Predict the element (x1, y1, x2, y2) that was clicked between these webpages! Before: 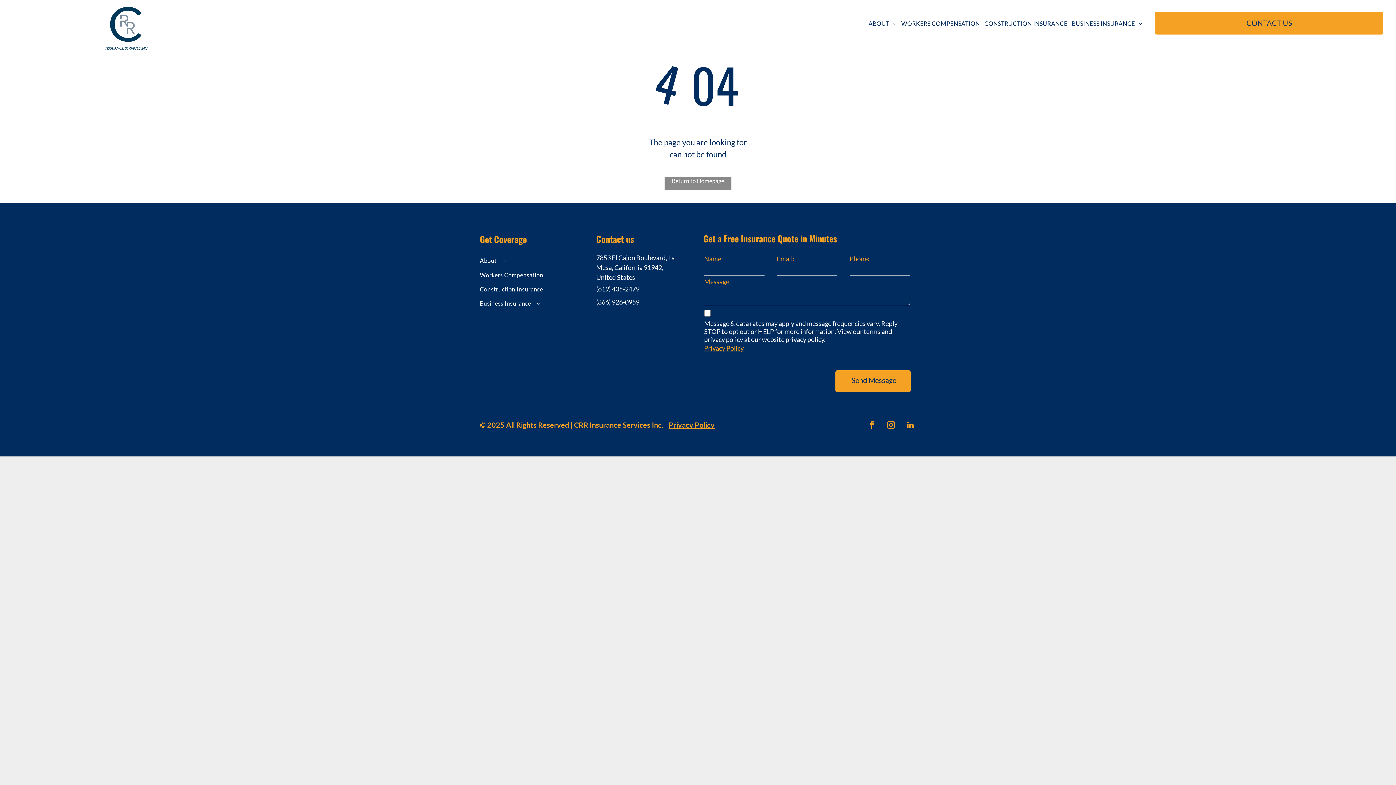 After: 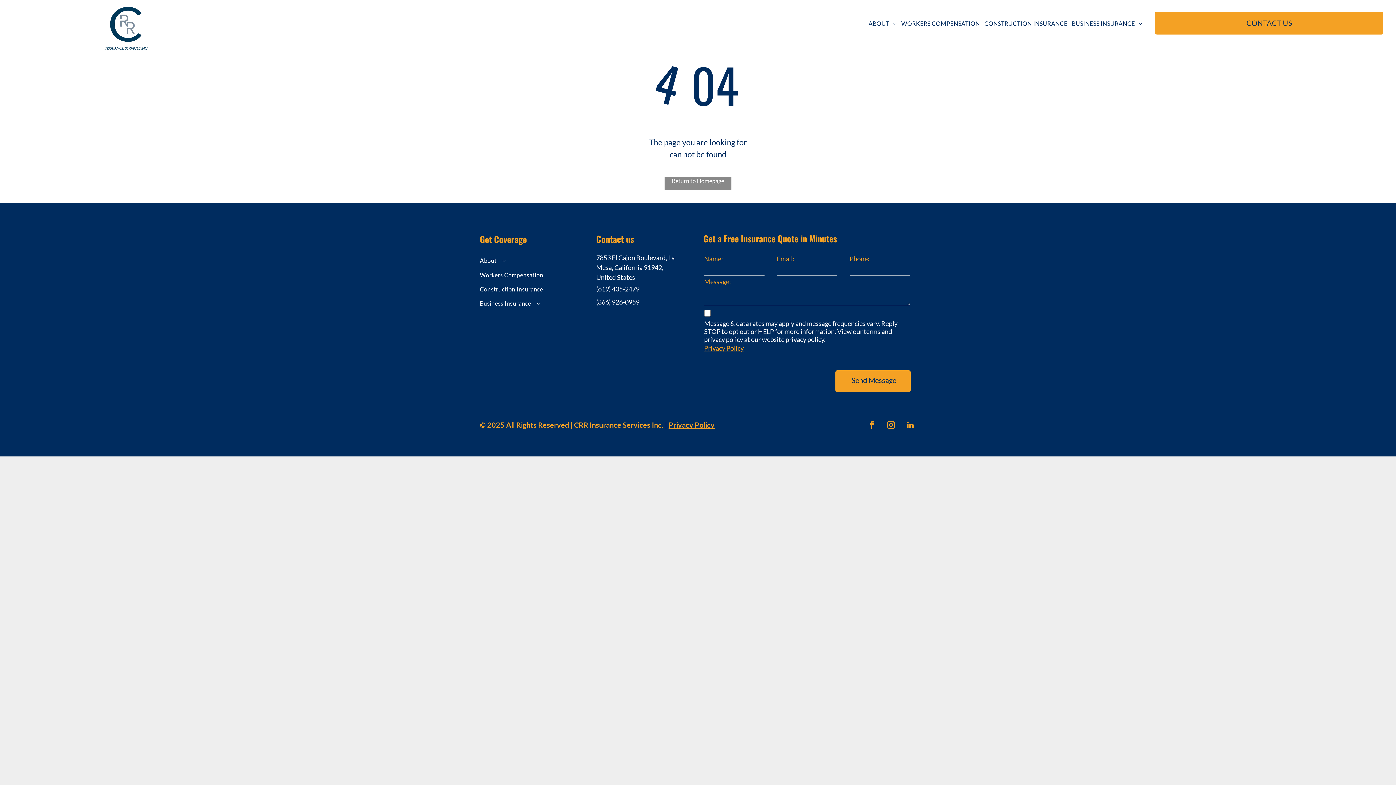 Action: bbox: (596, 298, 639, 306) label: (866) 926-0959